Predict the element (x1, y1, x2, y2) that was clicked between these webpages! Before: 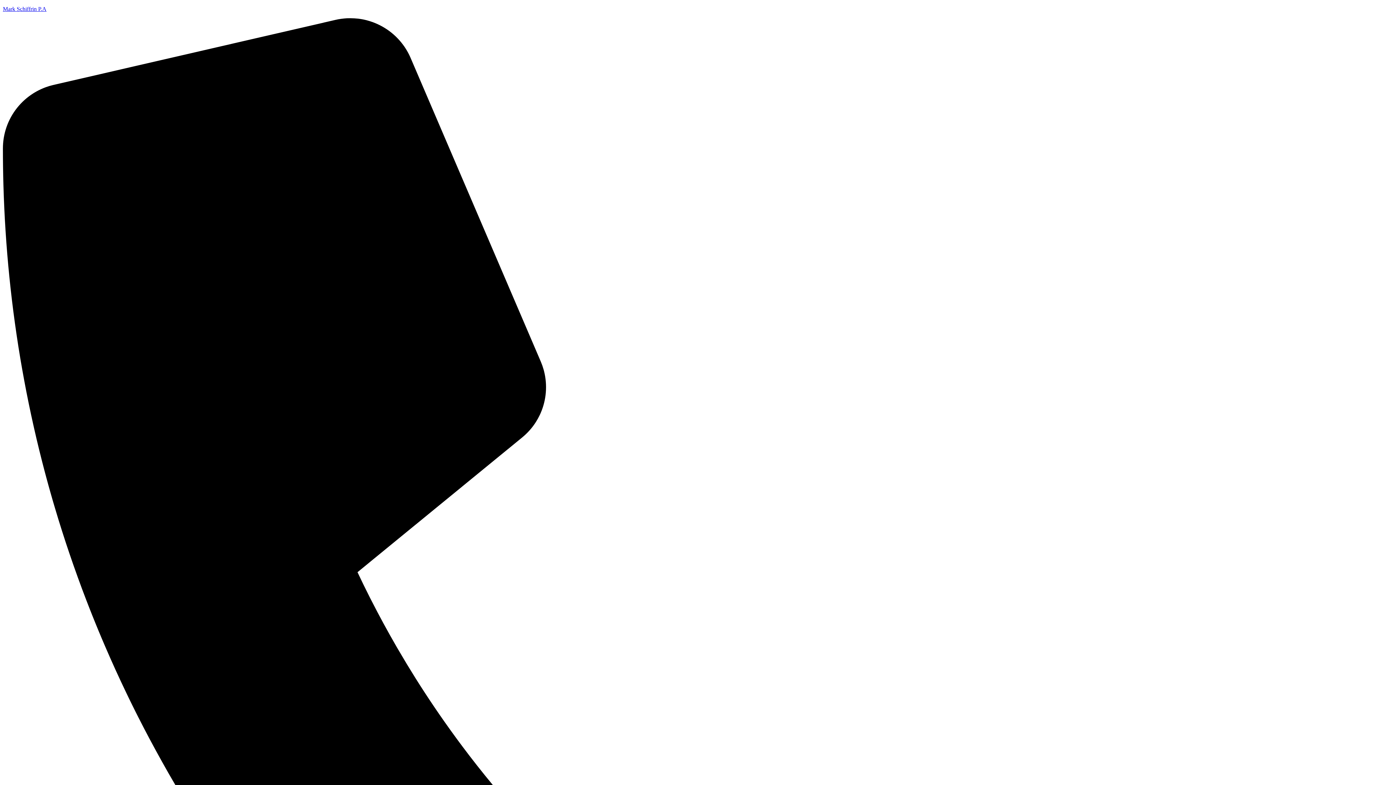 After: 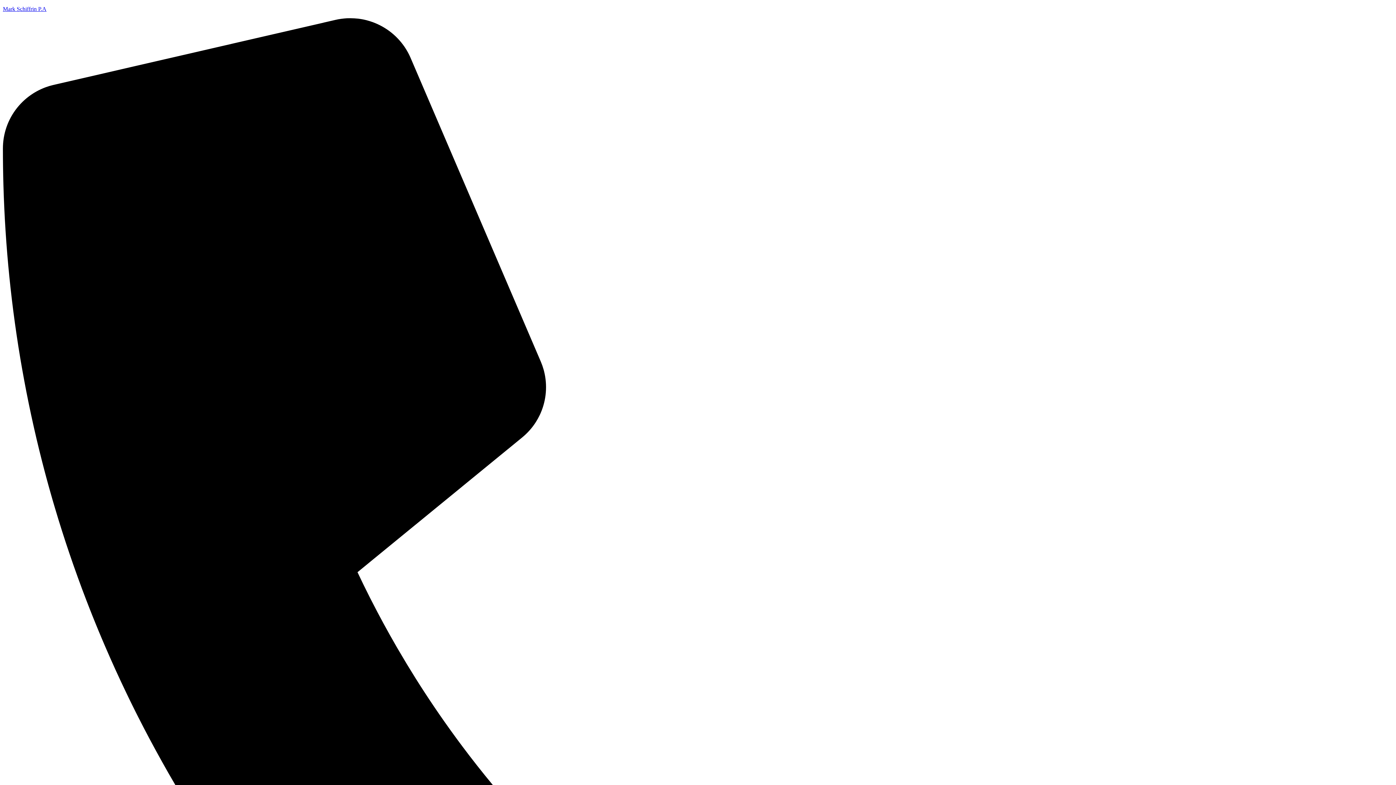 Action: bbox: (2, 5, 46, 12) label: Mark Schiffrin P.A